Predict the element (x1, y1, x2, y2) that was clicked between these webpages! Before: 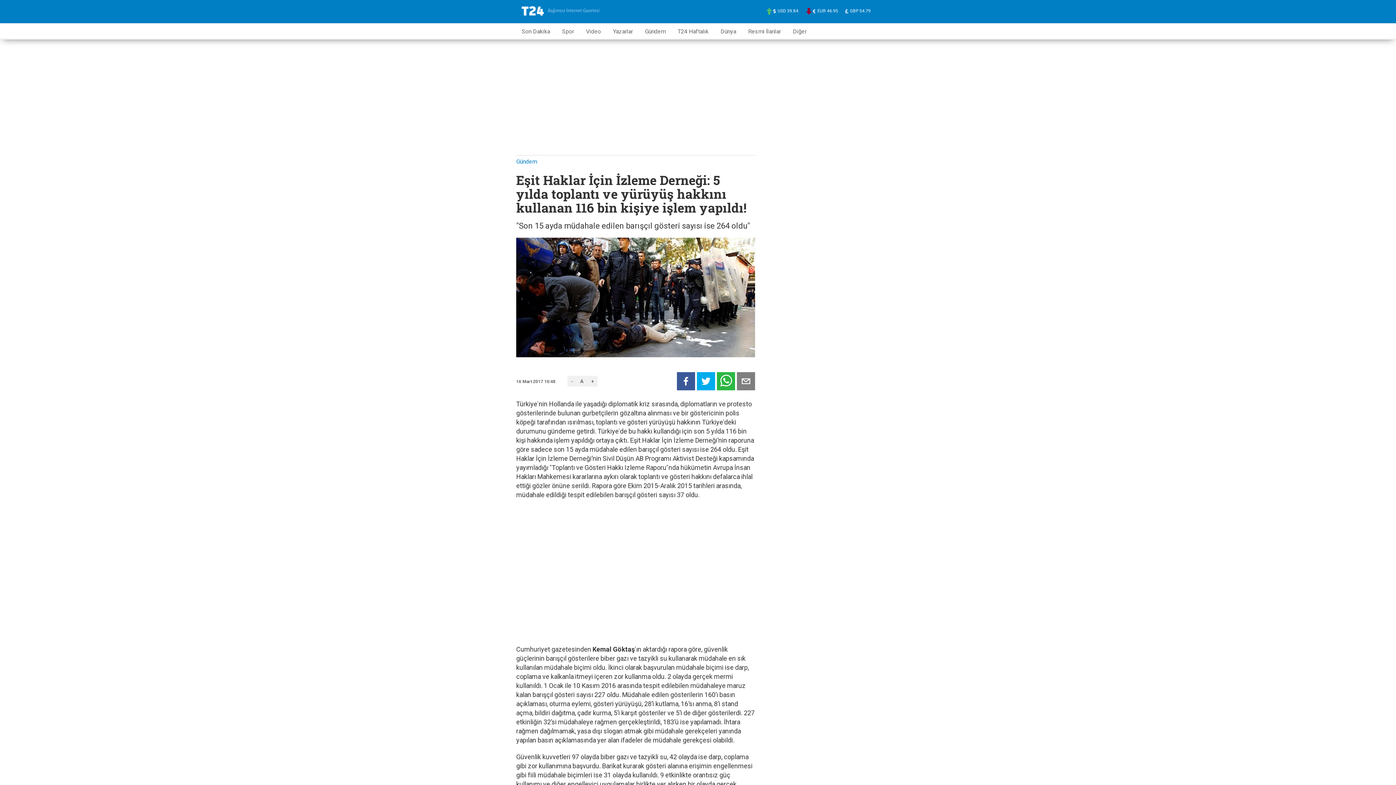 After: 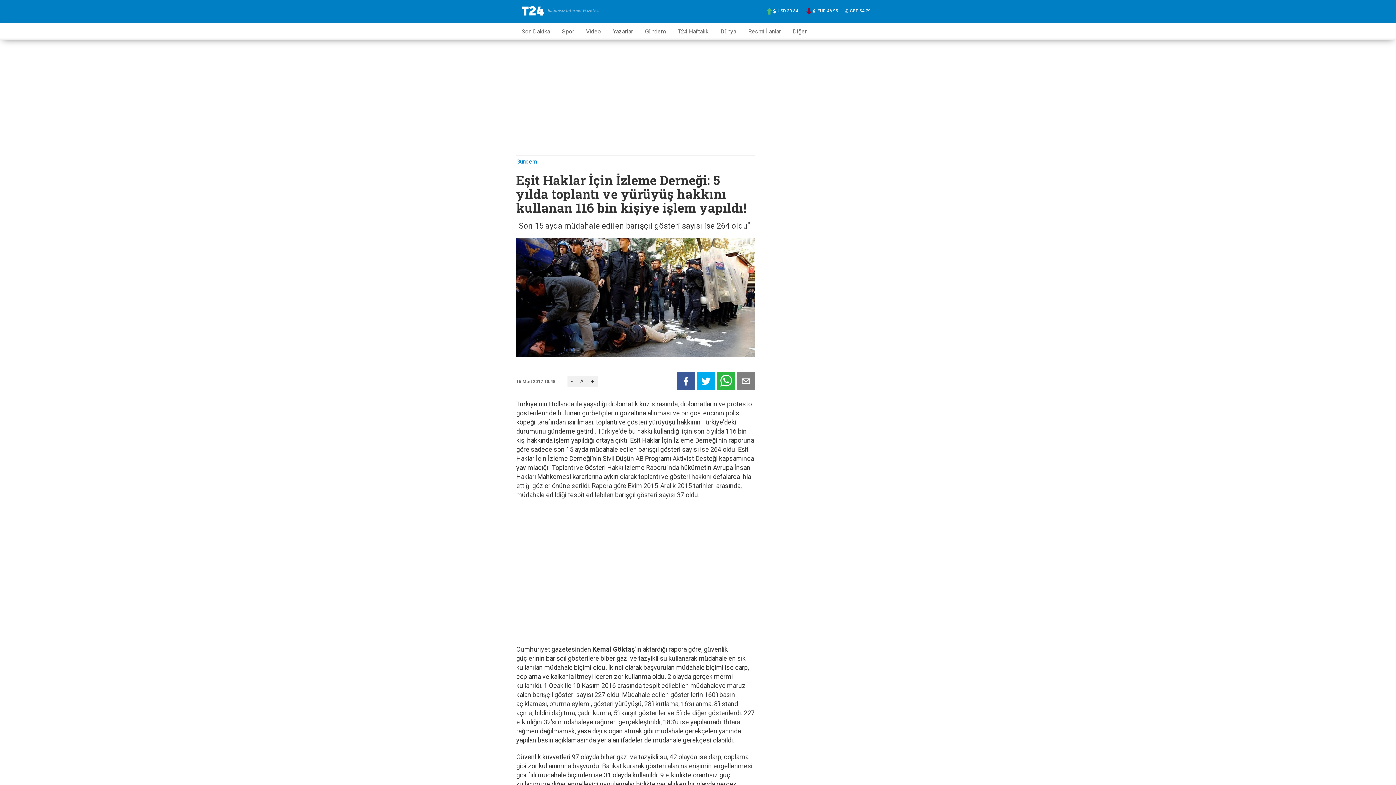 Action: label: A bbox: (576, 376, 587, 386)